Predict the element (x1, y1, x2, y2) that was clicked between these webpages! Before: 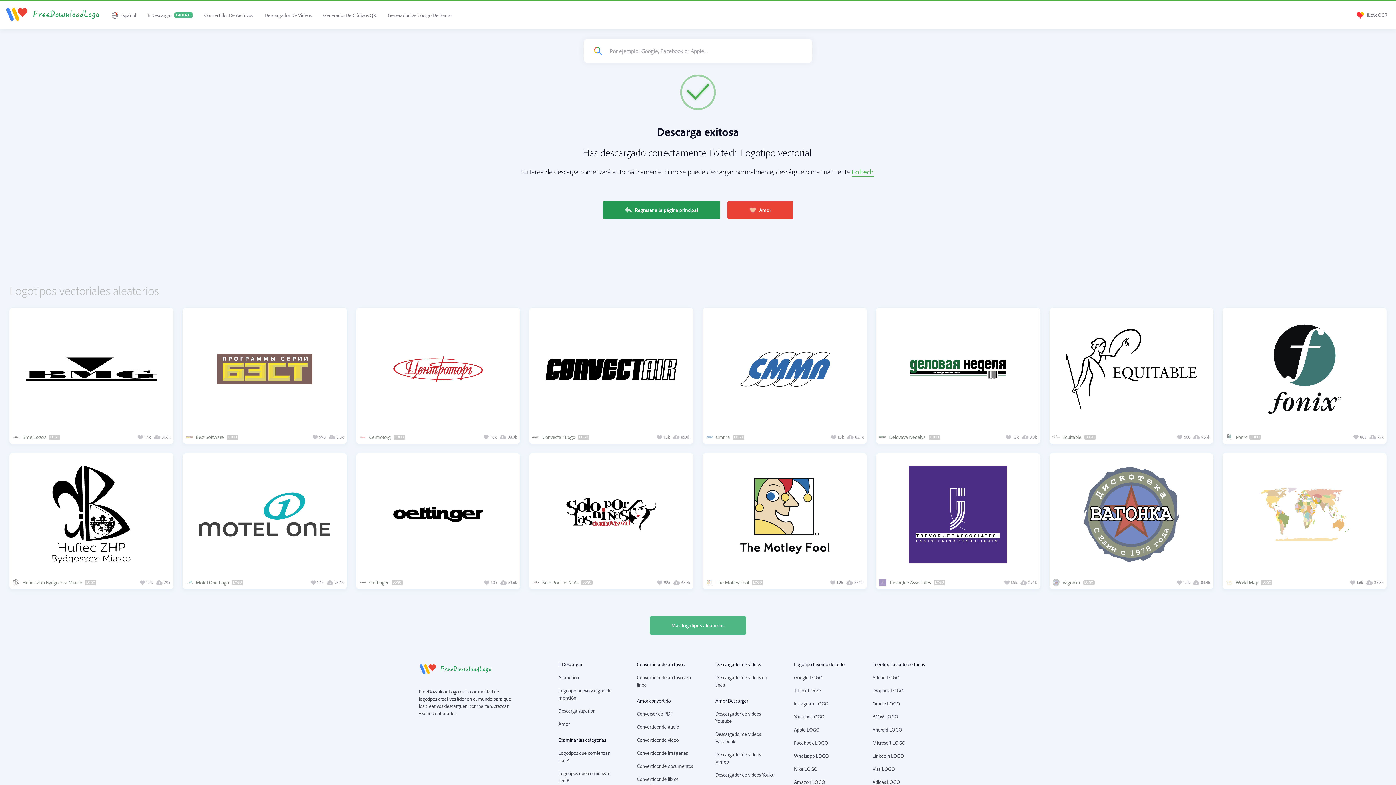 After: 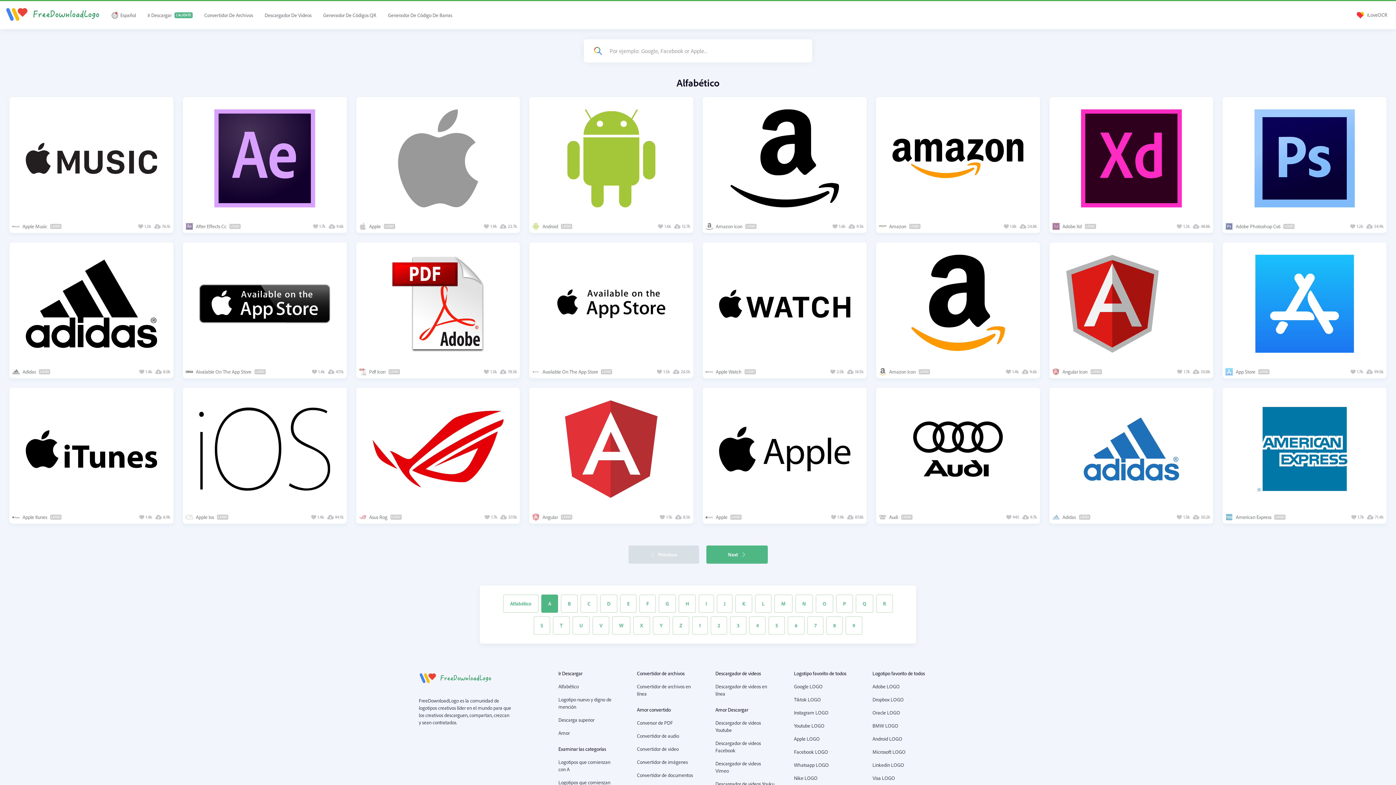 Action: label: Logotipos que comienzan con A bbox: (558, 749, 618, 764)